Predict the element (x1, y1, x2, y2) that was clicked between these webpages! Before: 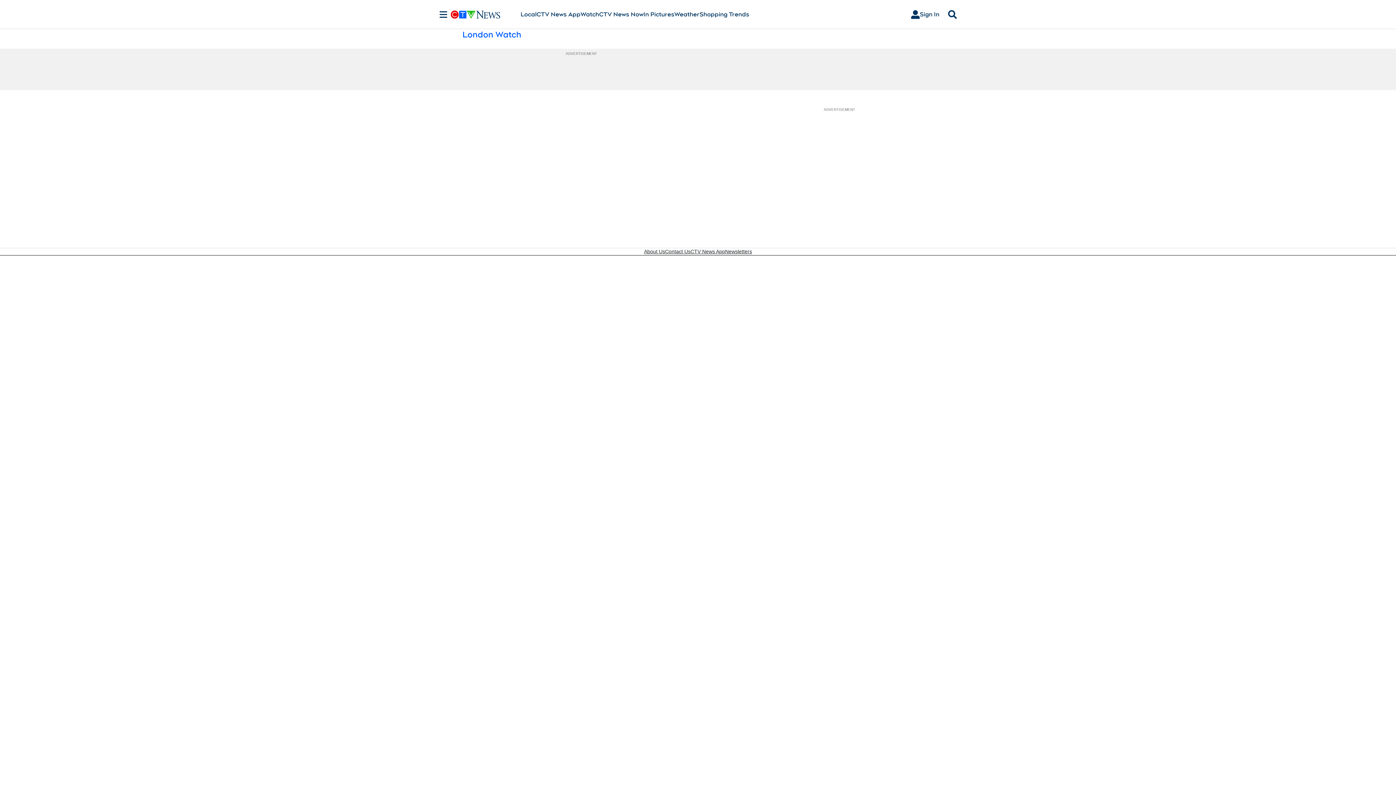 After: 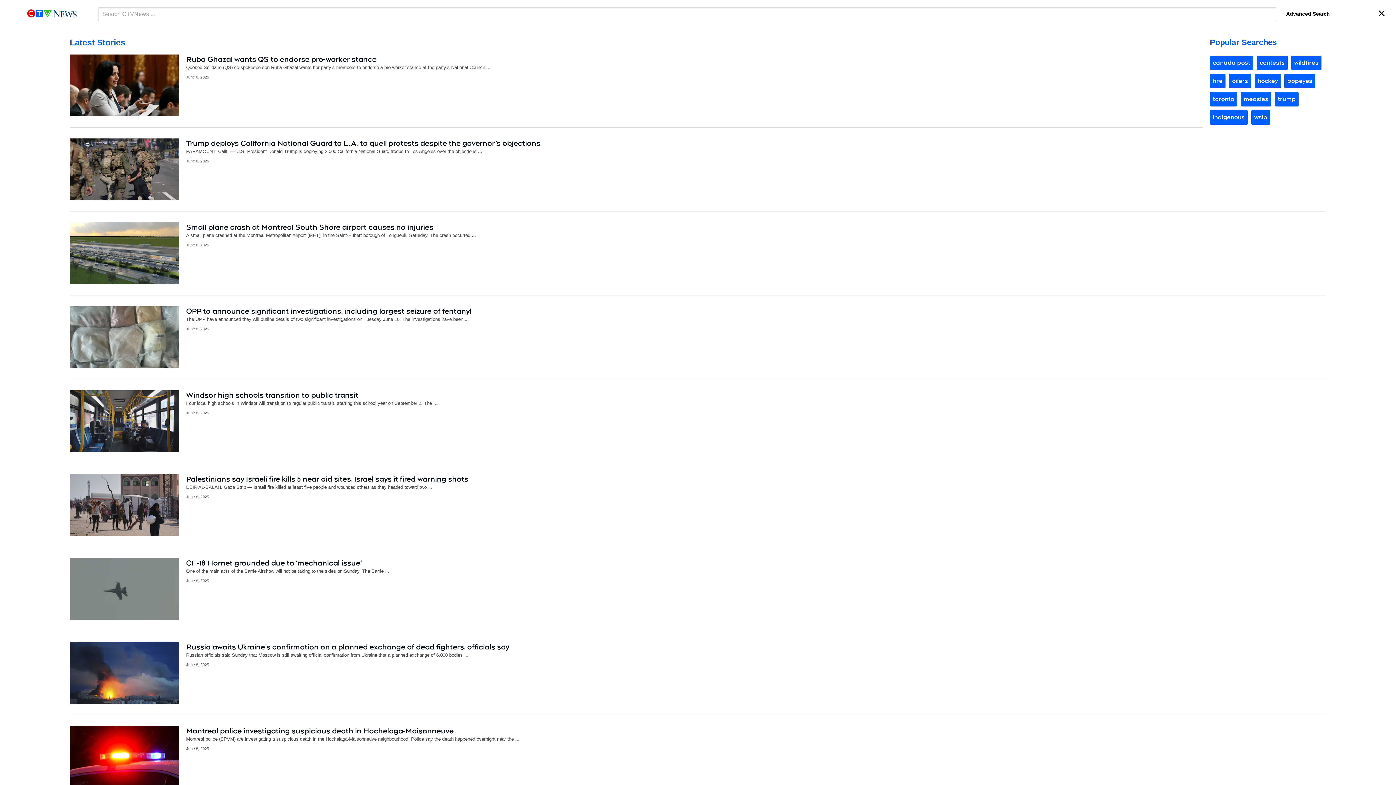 Action: label: Search bbox: (945, 10, 960, 18)